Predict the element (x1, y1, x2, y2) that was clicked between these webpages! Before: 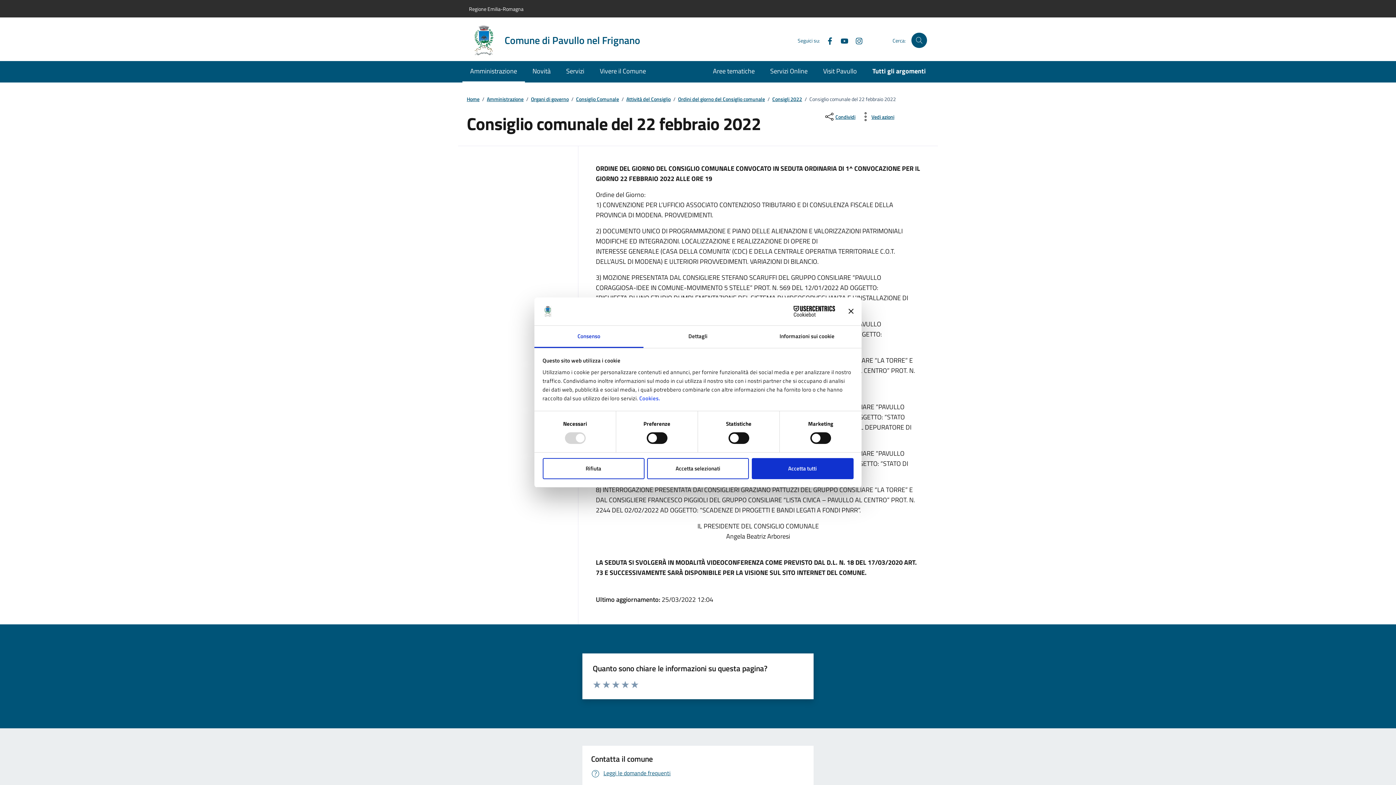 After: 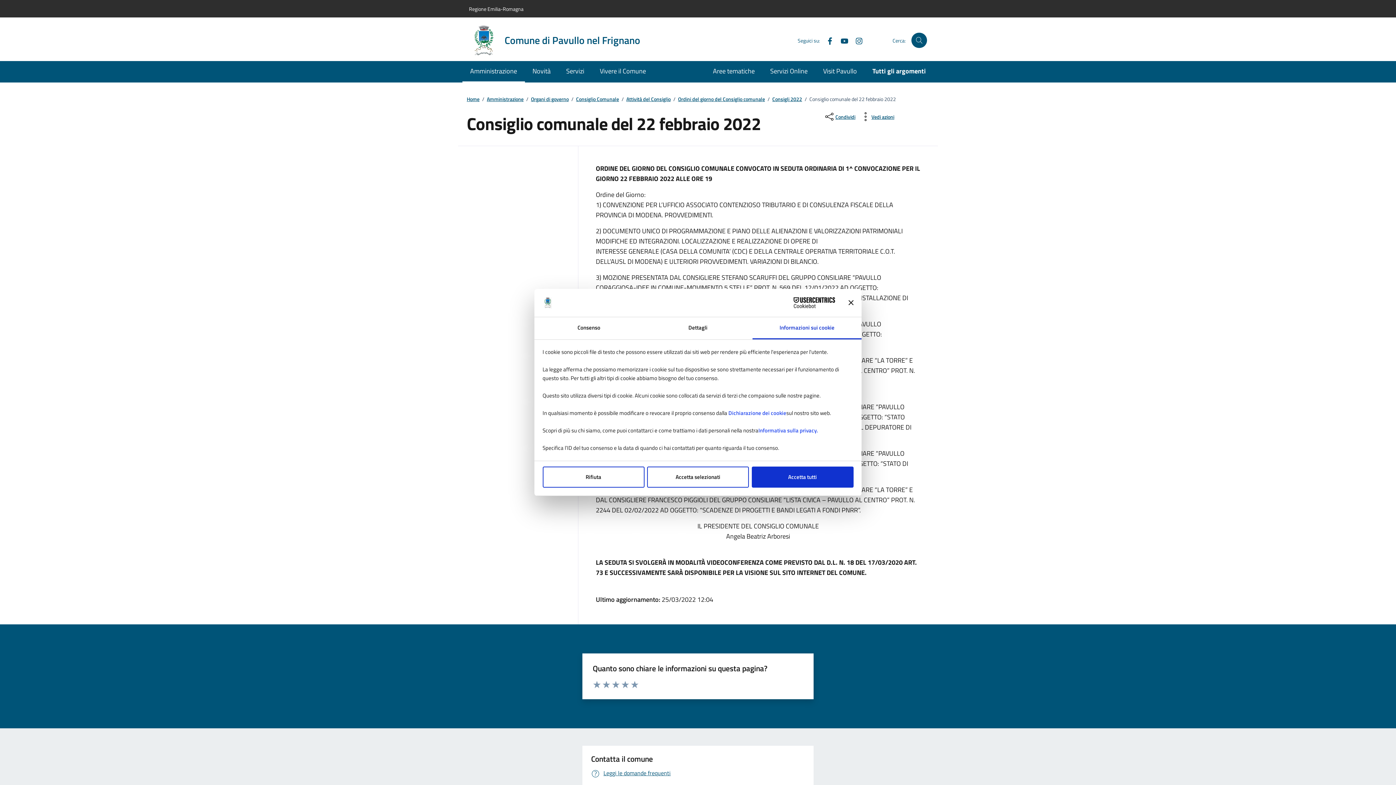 Action: label: Informazioni sui cookie bbox: (752, 325, 861, 348)